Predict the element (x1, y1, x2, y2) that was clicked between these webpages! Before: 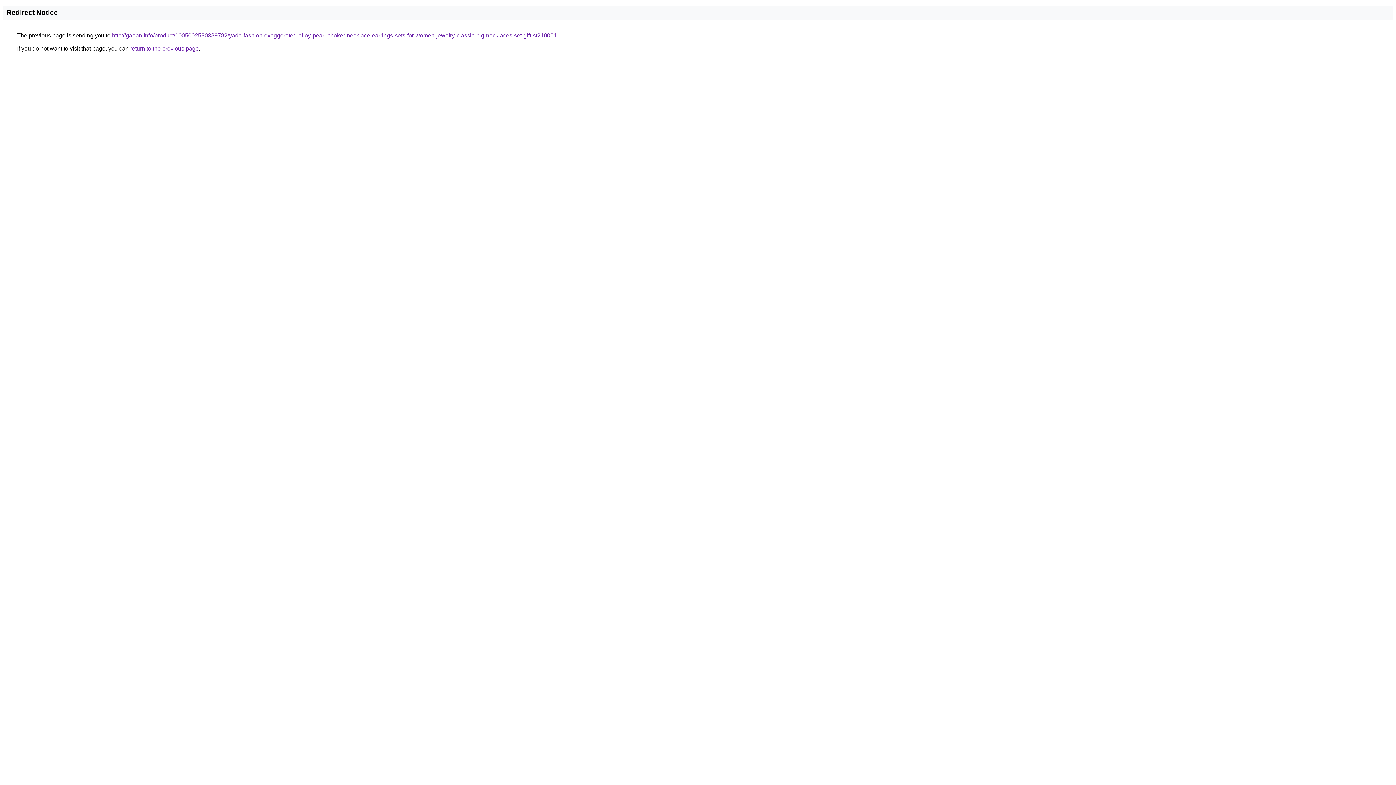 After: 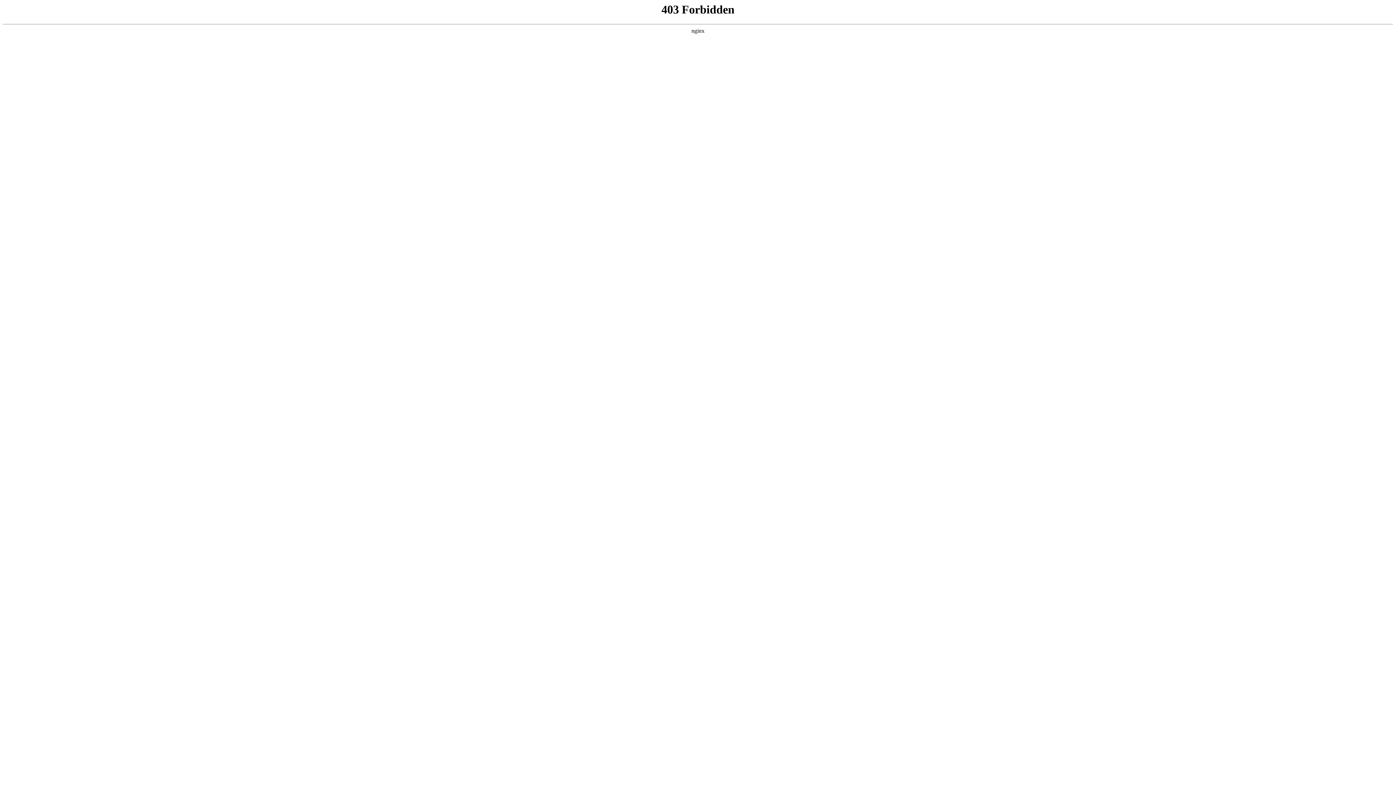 Action: label: http://gaoan.info/product/1005002530389782/yada-fashion-exaggerated-alloy-pearl-choker-necklace-earrings-sets-for-women-jewelry-classic-big-necklaces-set-gift-st210001 bbox: (112, 32, 557, 38)